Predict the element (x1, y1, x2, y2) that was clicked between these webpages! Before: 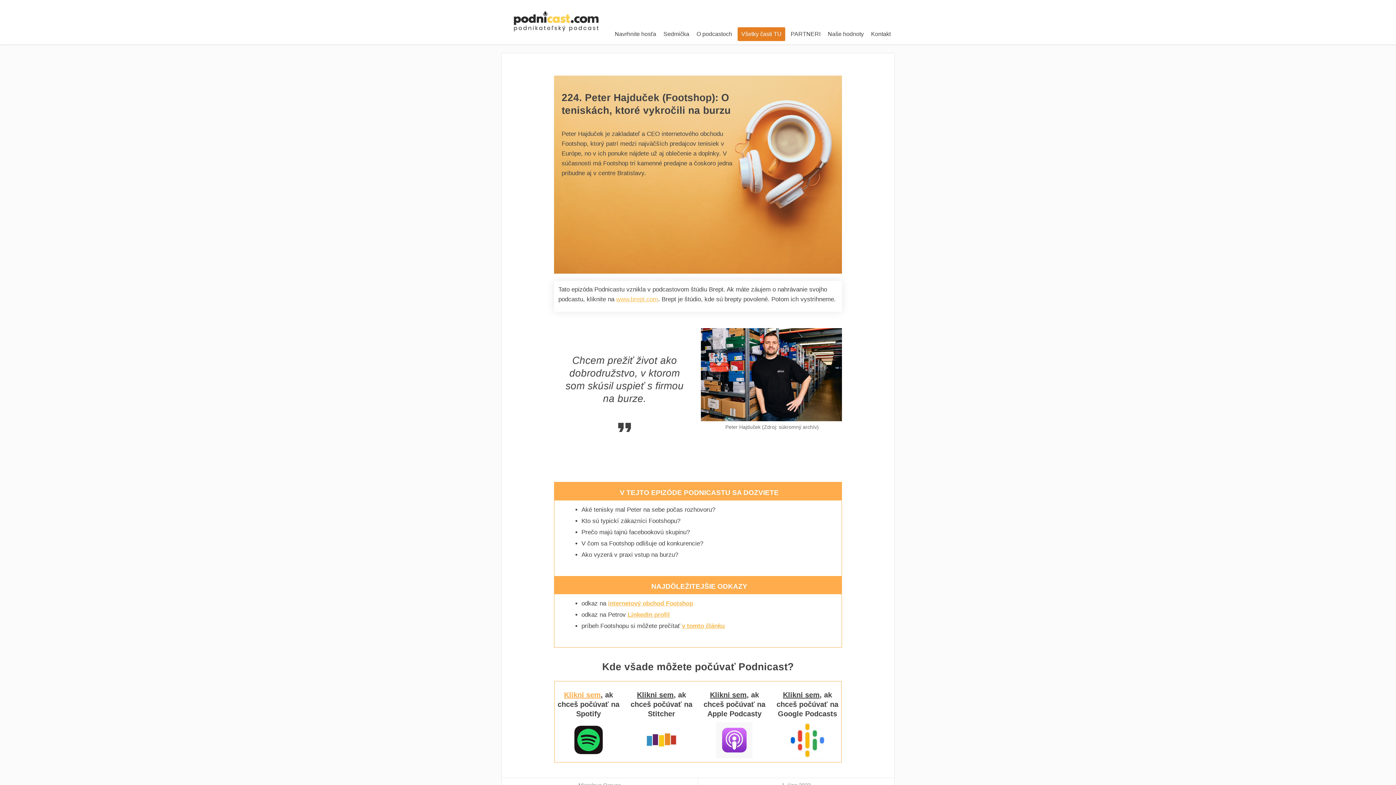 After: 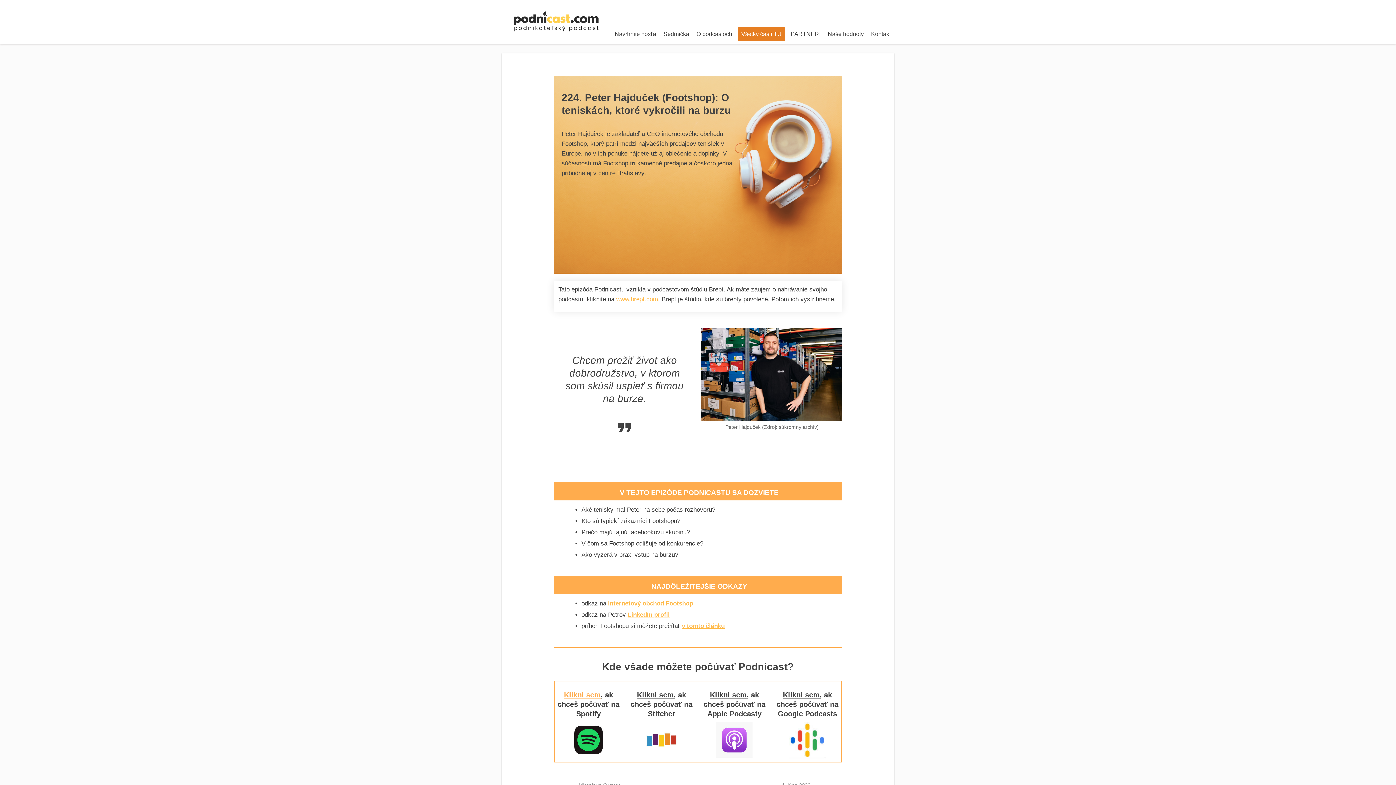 Action: bbox: (637, 691, 673, 699) label: Klikni sem